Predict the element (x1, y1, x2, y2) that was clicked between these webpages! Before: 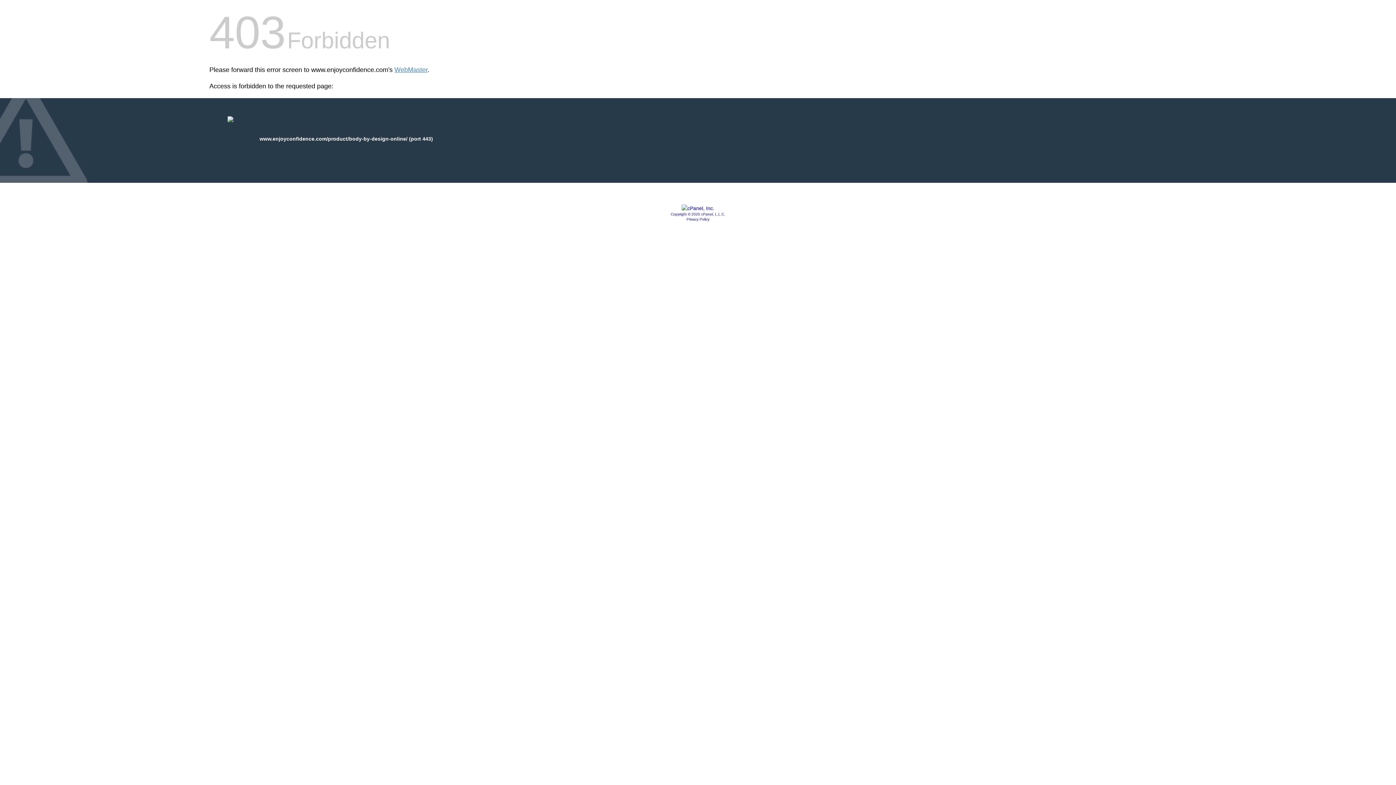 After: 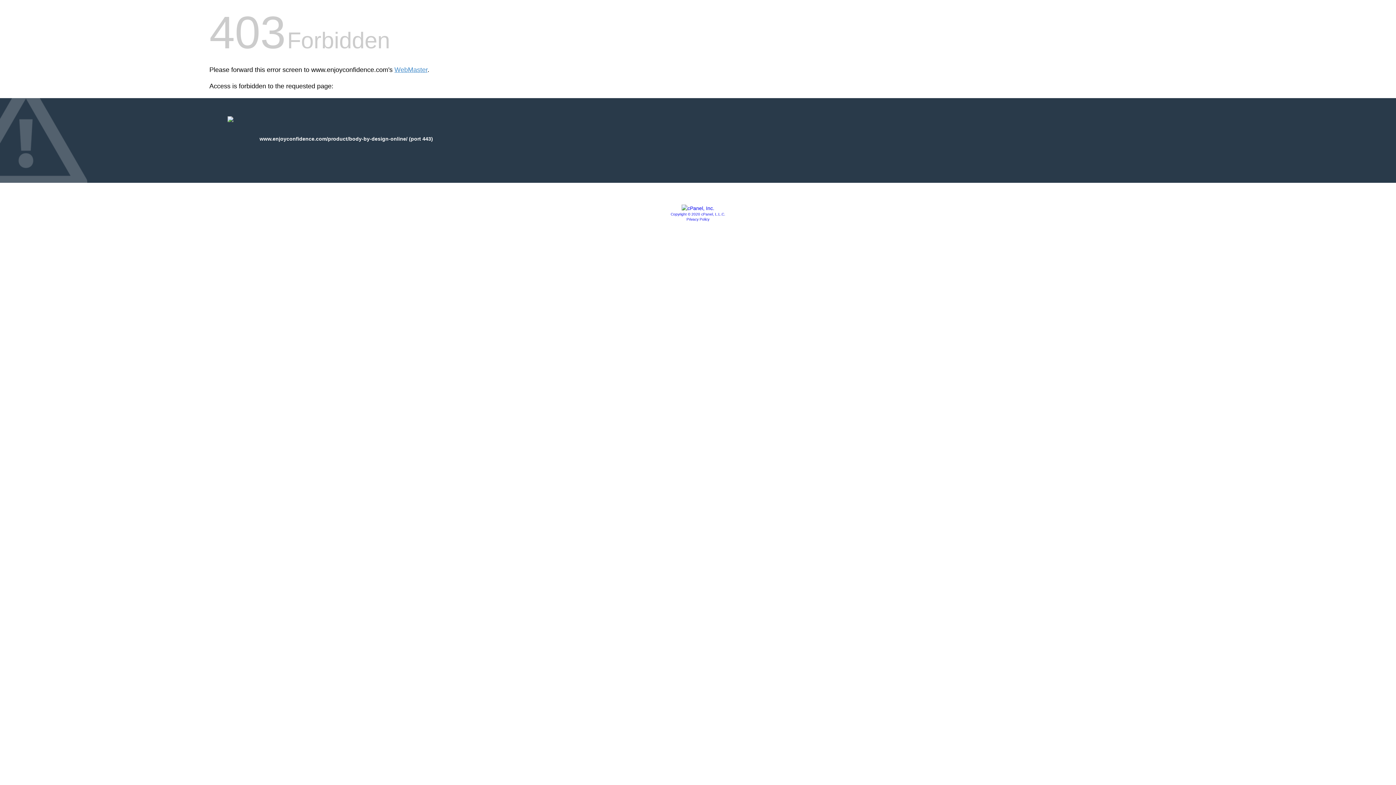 Action: label: Copyright © 2020 cPanel, L.L.C. bbox: (670, 212, 725, 216)